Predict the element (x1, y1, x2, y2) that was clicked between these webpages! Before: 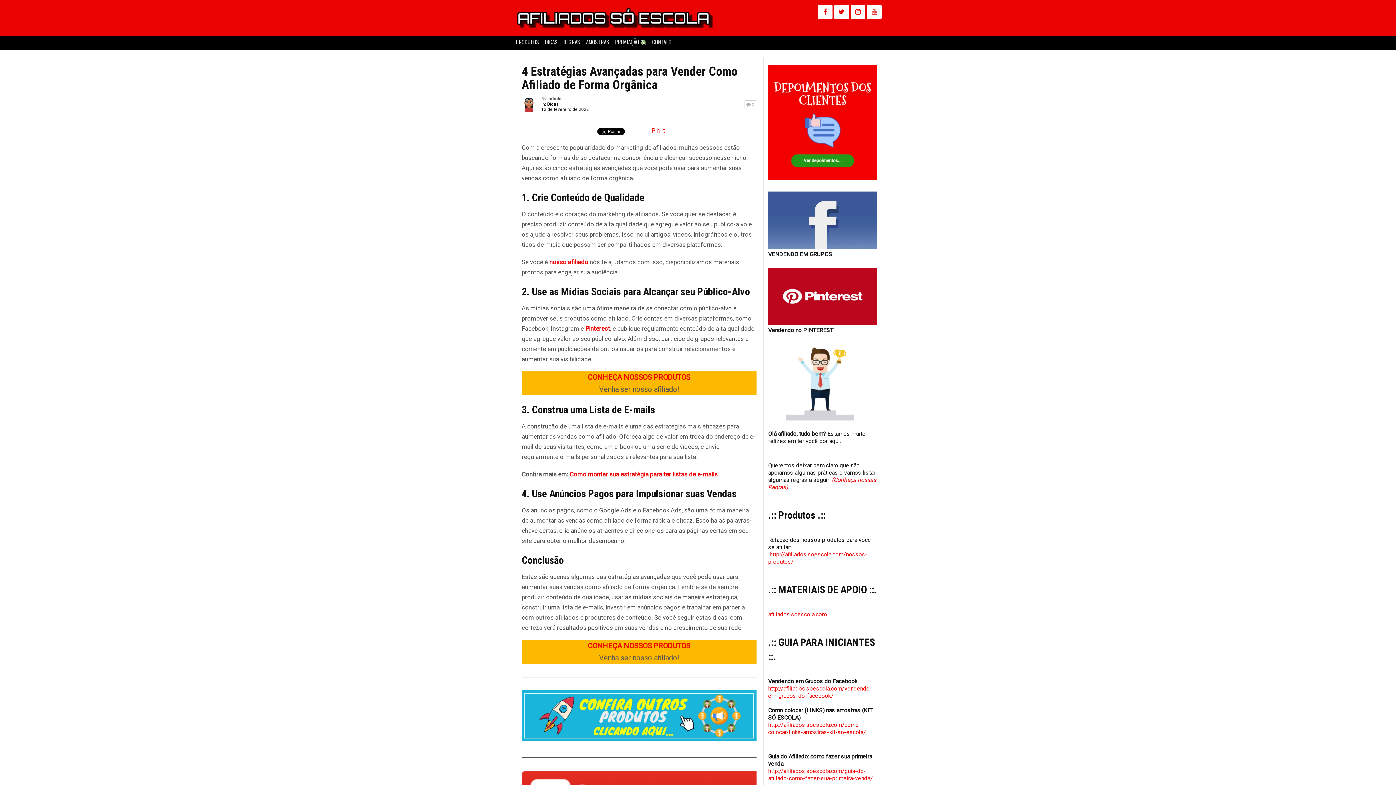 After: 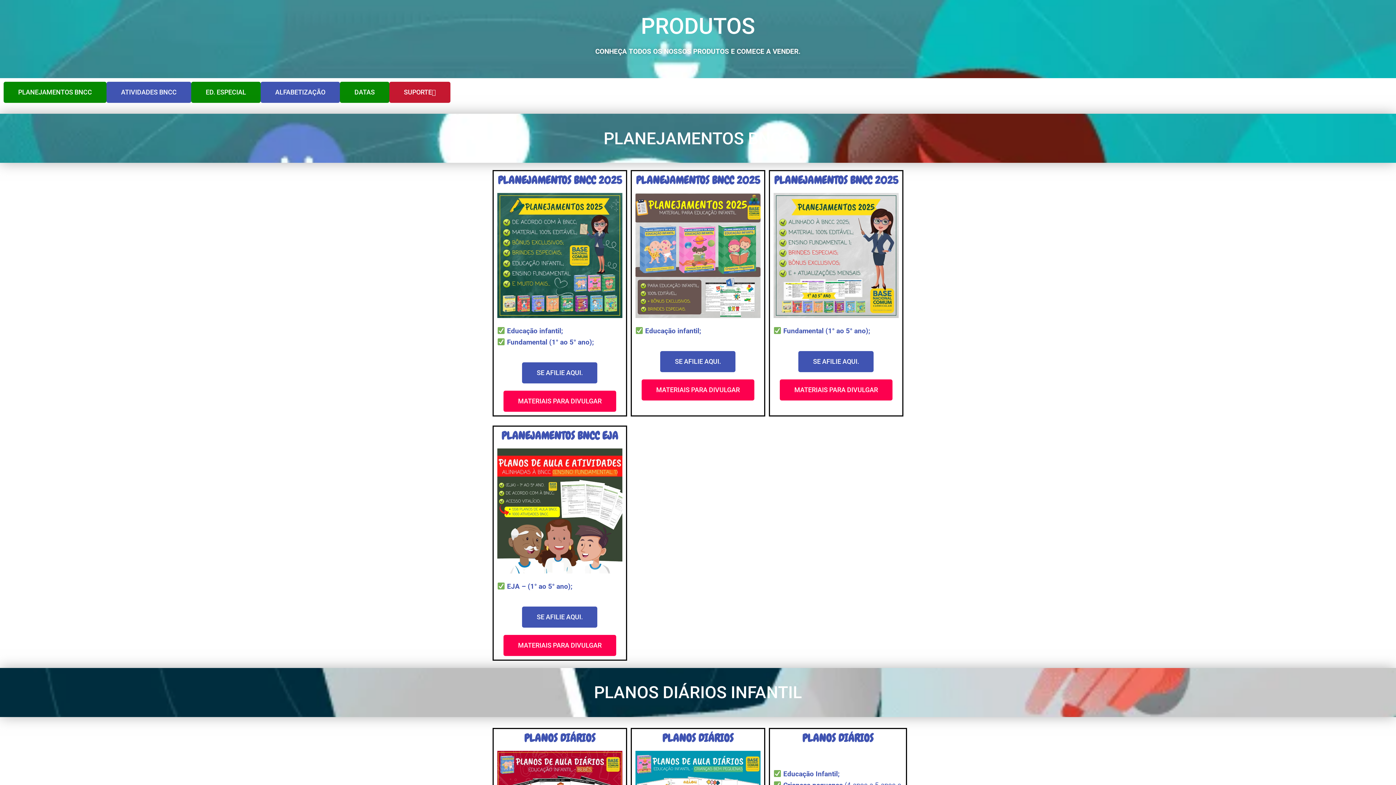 Action: bbox: (514, 5, 716, 31)